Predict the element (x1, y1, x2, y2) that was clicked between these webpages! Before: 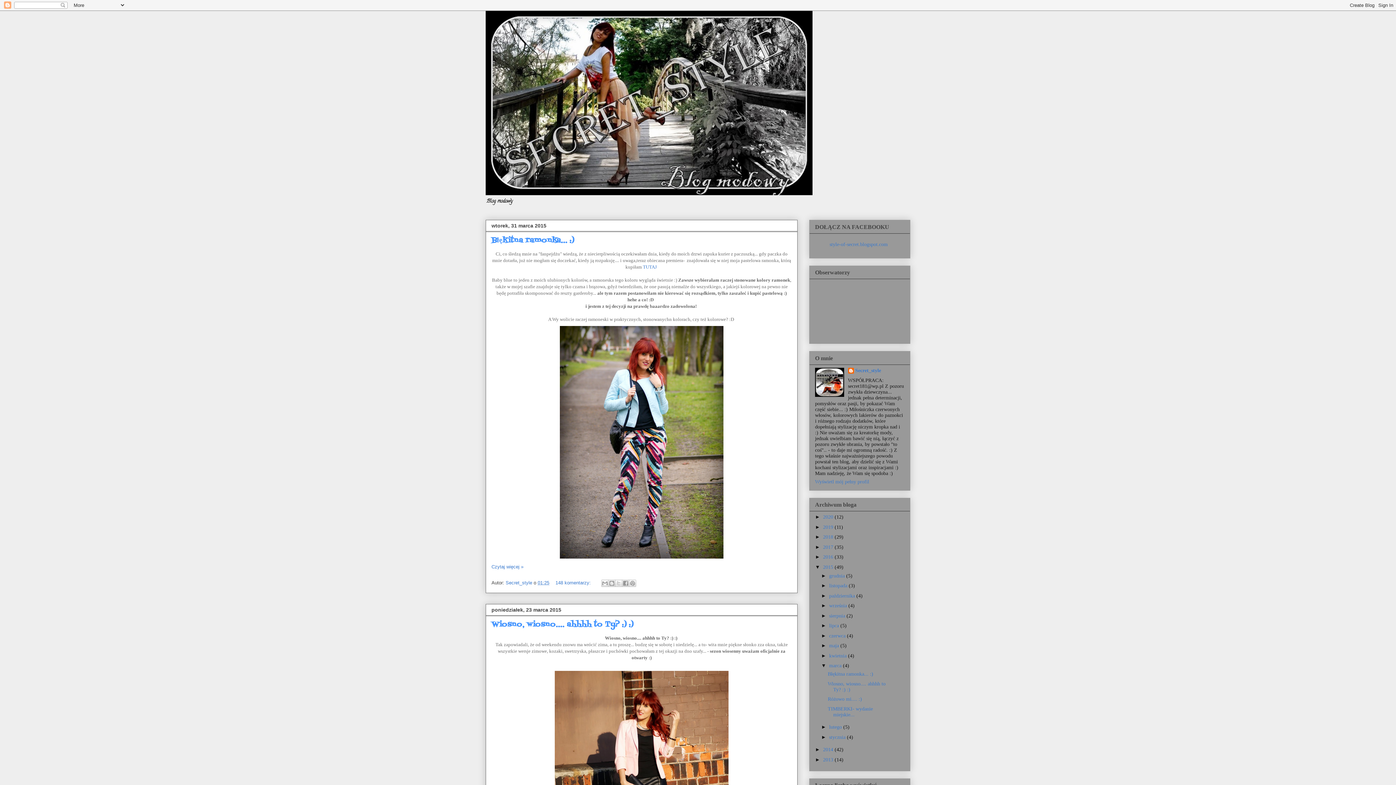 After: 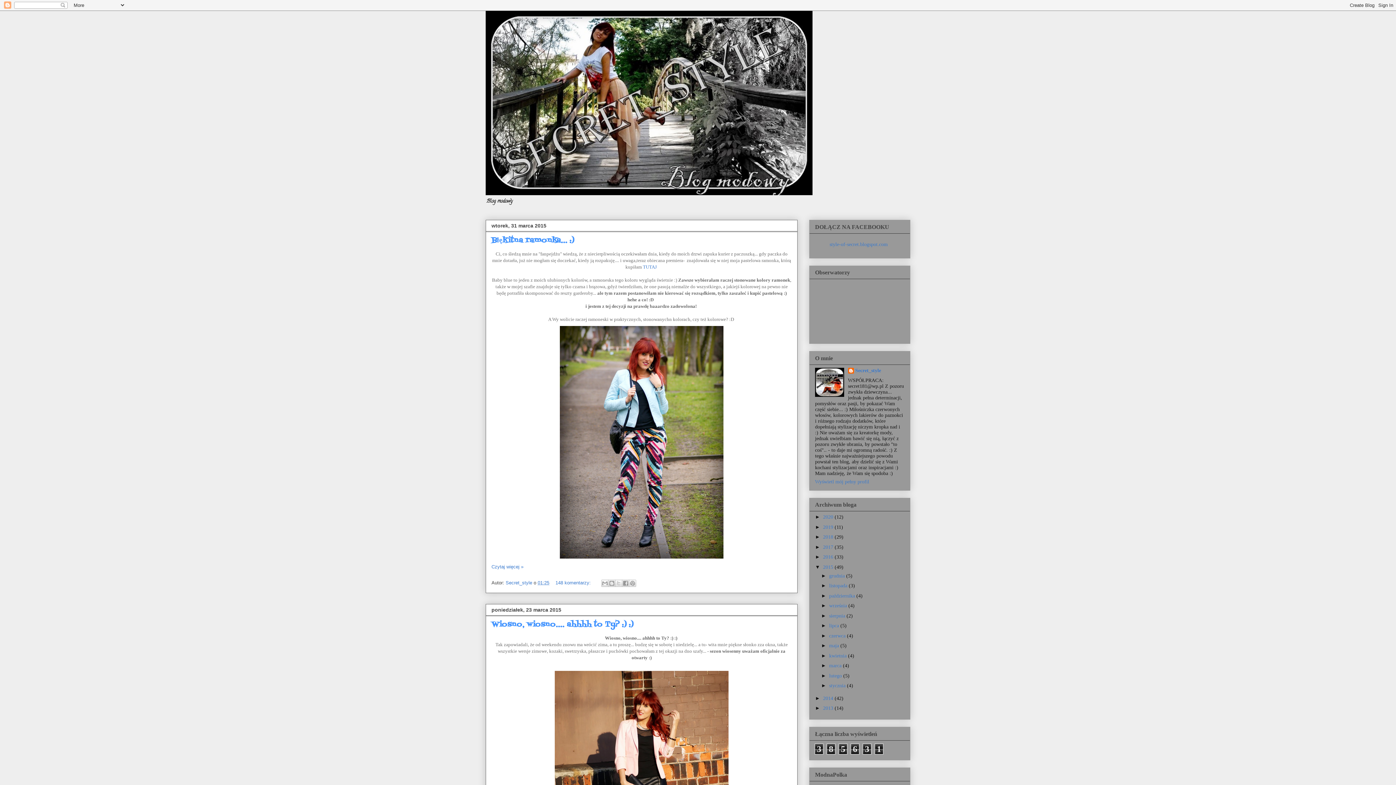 Action: bbox: (821, 663, 829, 668) label: ▼  